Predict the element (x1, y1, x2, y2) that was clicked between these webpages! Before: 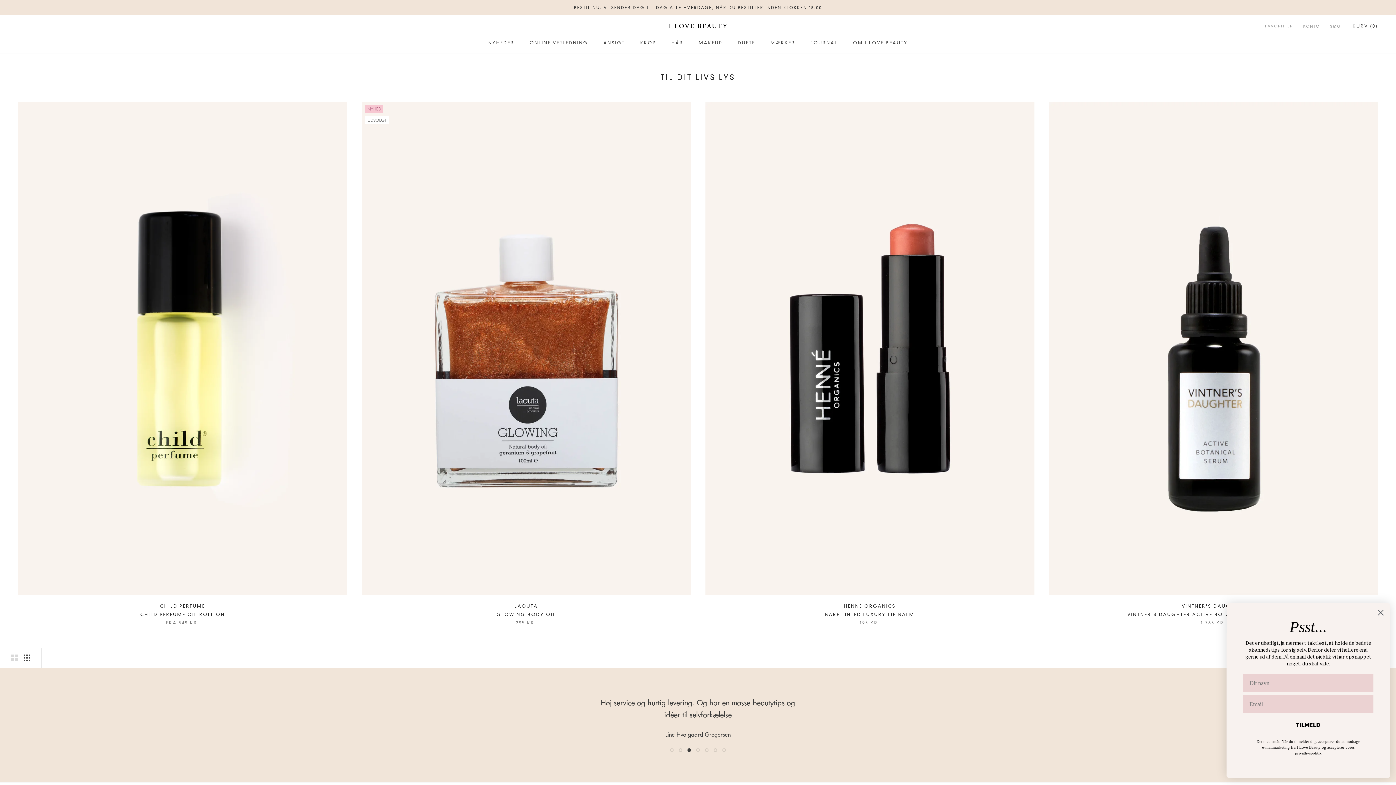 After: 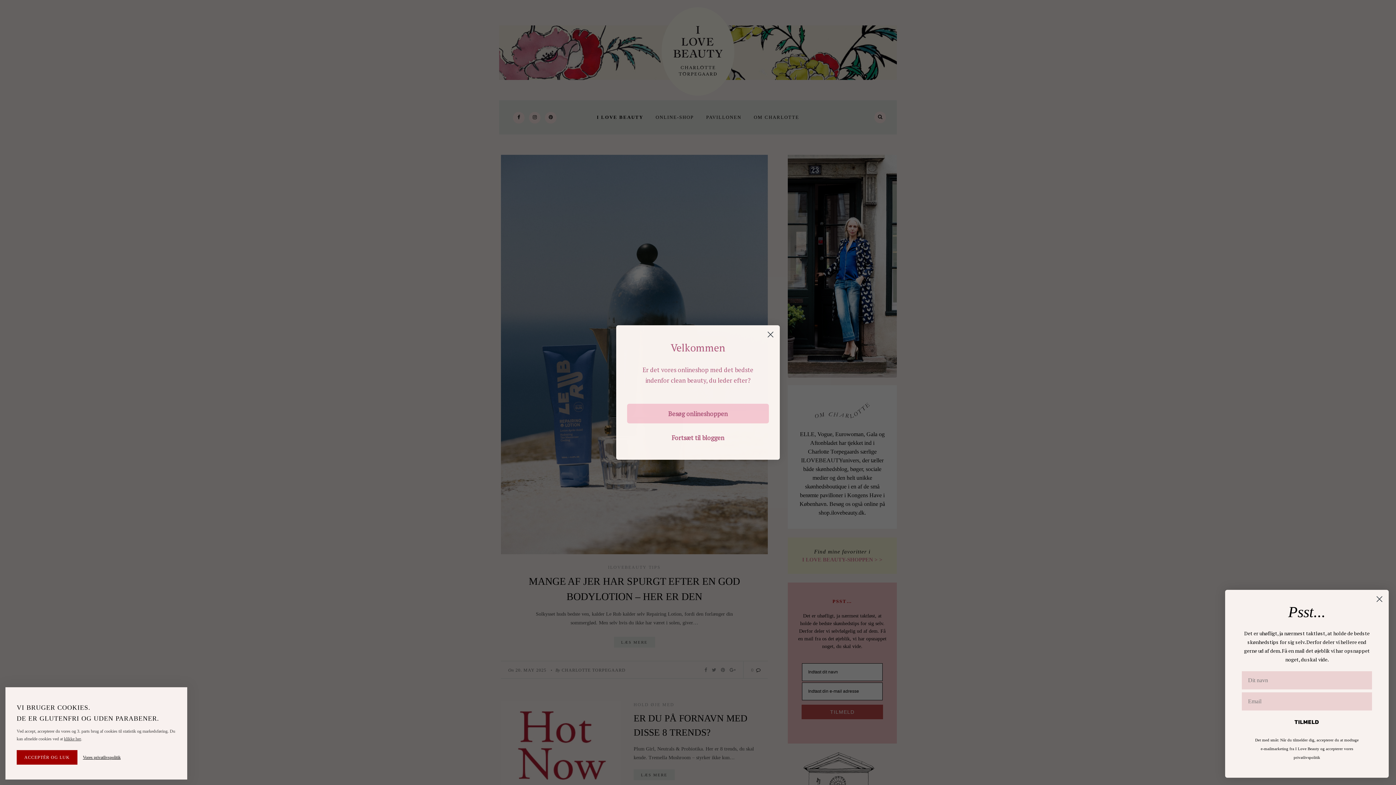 Action: bbox: (810, 40, 838, 45) label: JOURNAL
JOURNAL